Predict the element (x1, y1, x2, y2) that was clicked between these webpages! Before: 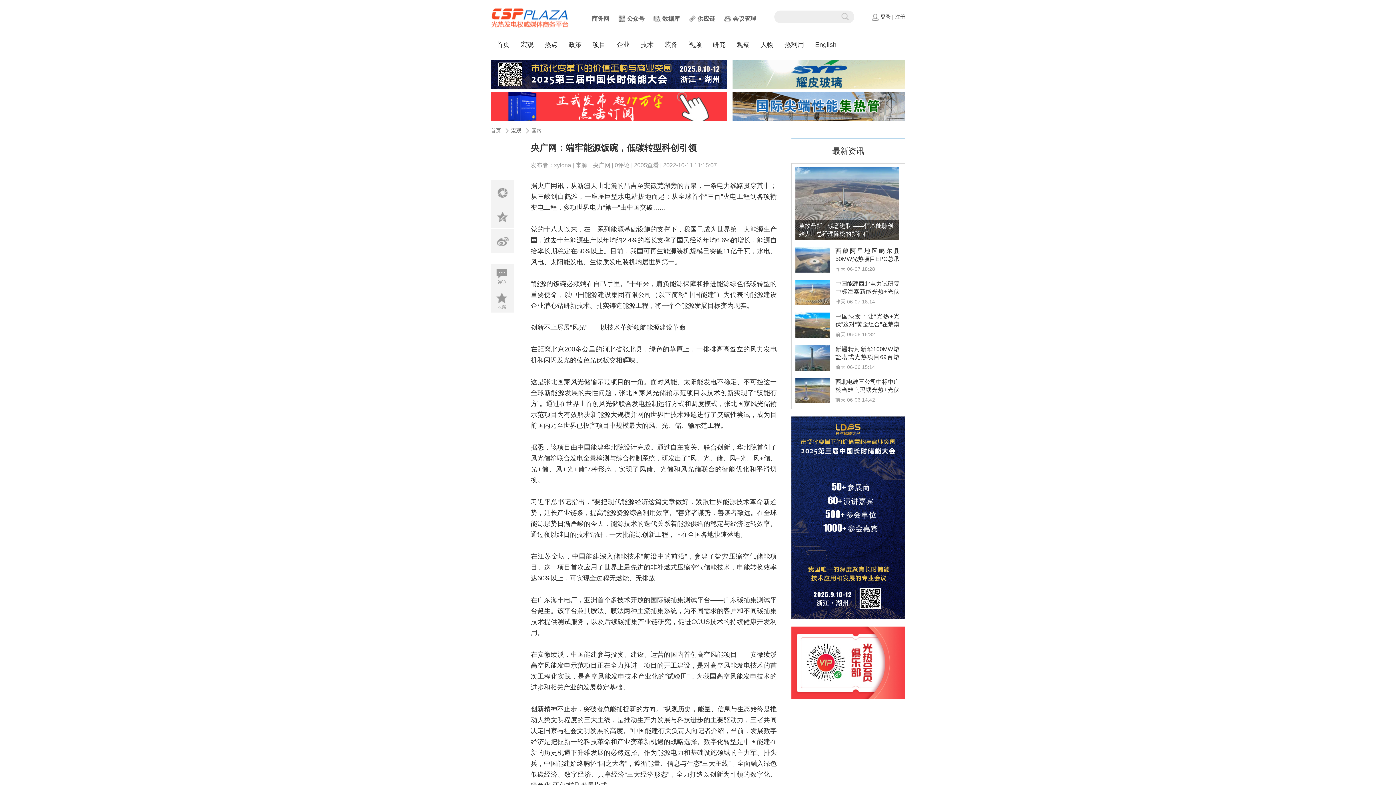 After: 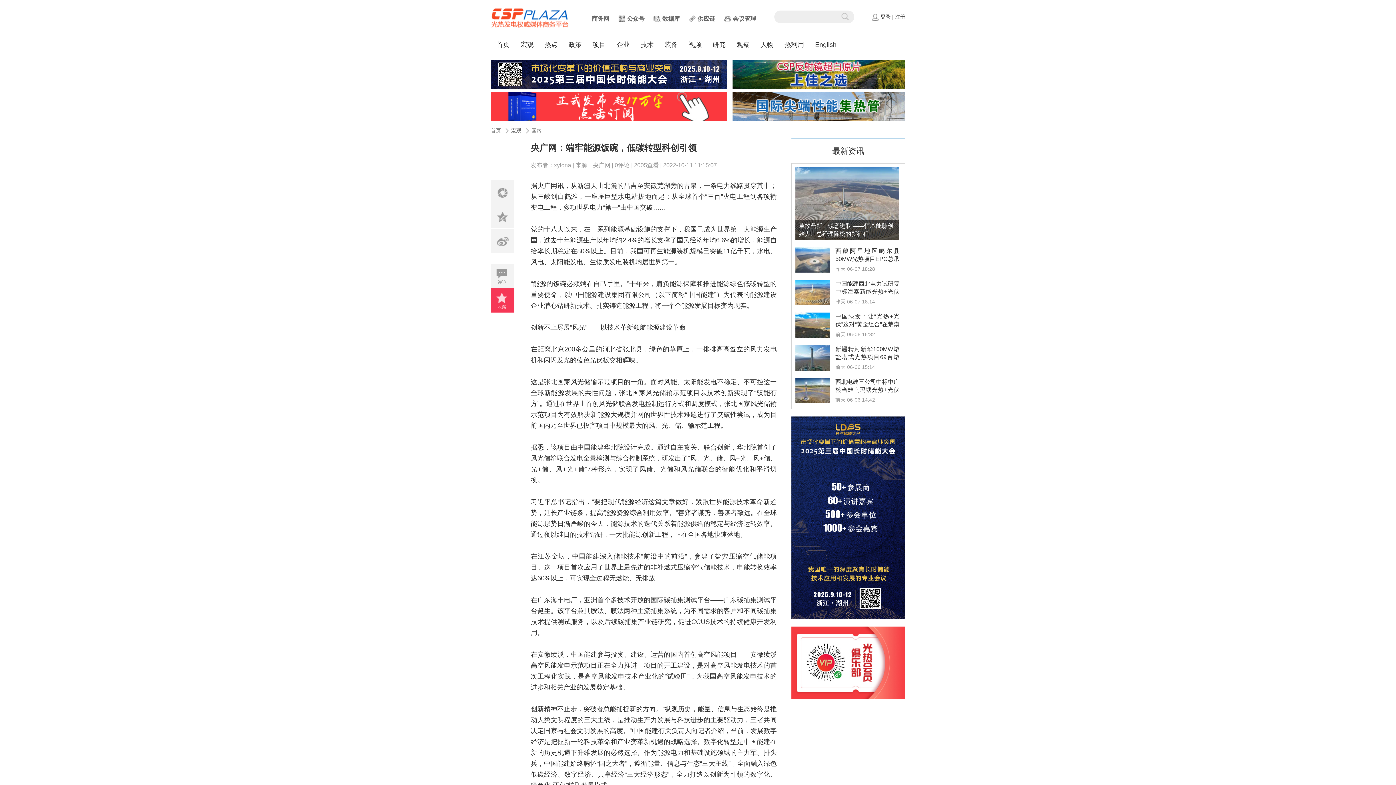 Action: label: 收藏 bbox: (490, 288, 514, 312)